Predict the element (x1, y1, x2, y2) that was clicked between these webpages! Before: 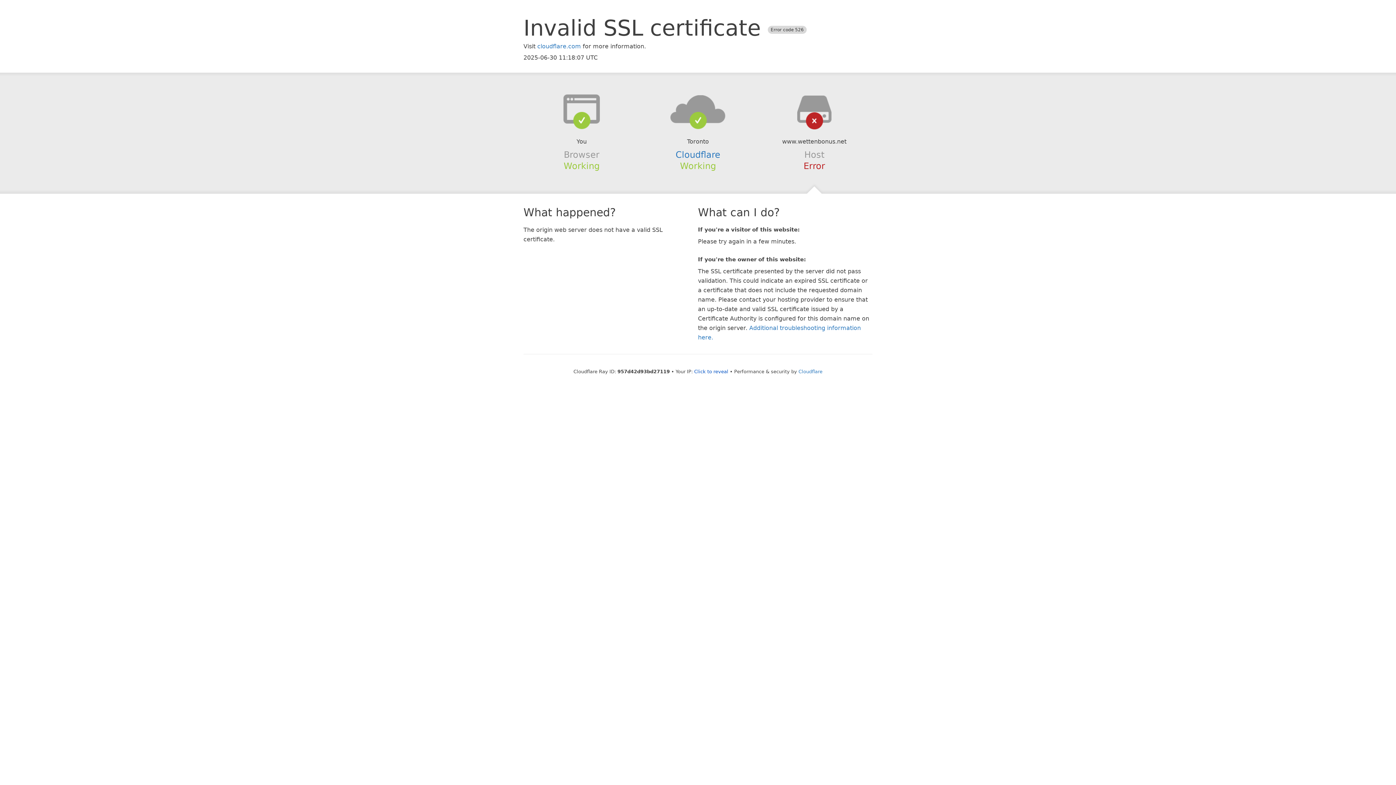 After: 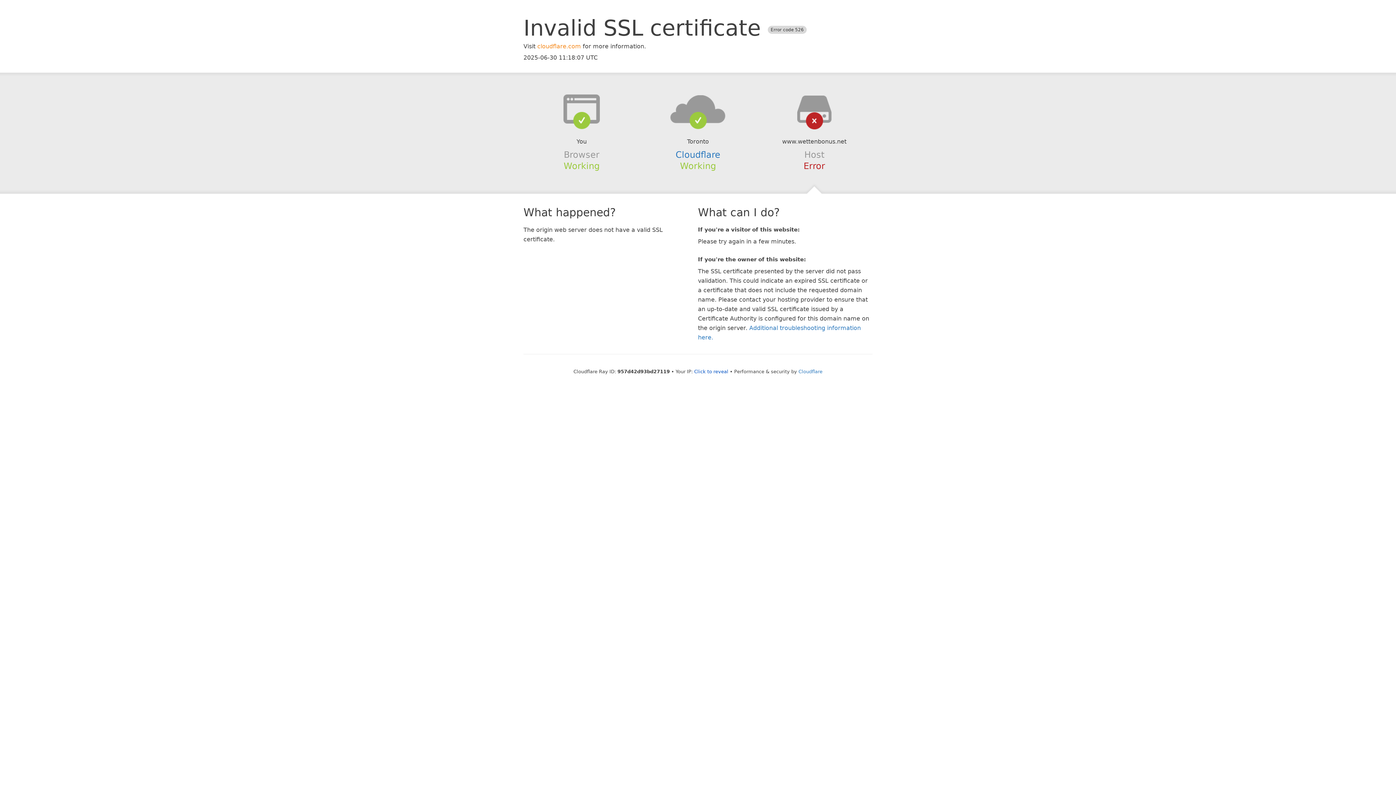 Action: bbox: (537, 42, 581, 49) label: cloudflare.com